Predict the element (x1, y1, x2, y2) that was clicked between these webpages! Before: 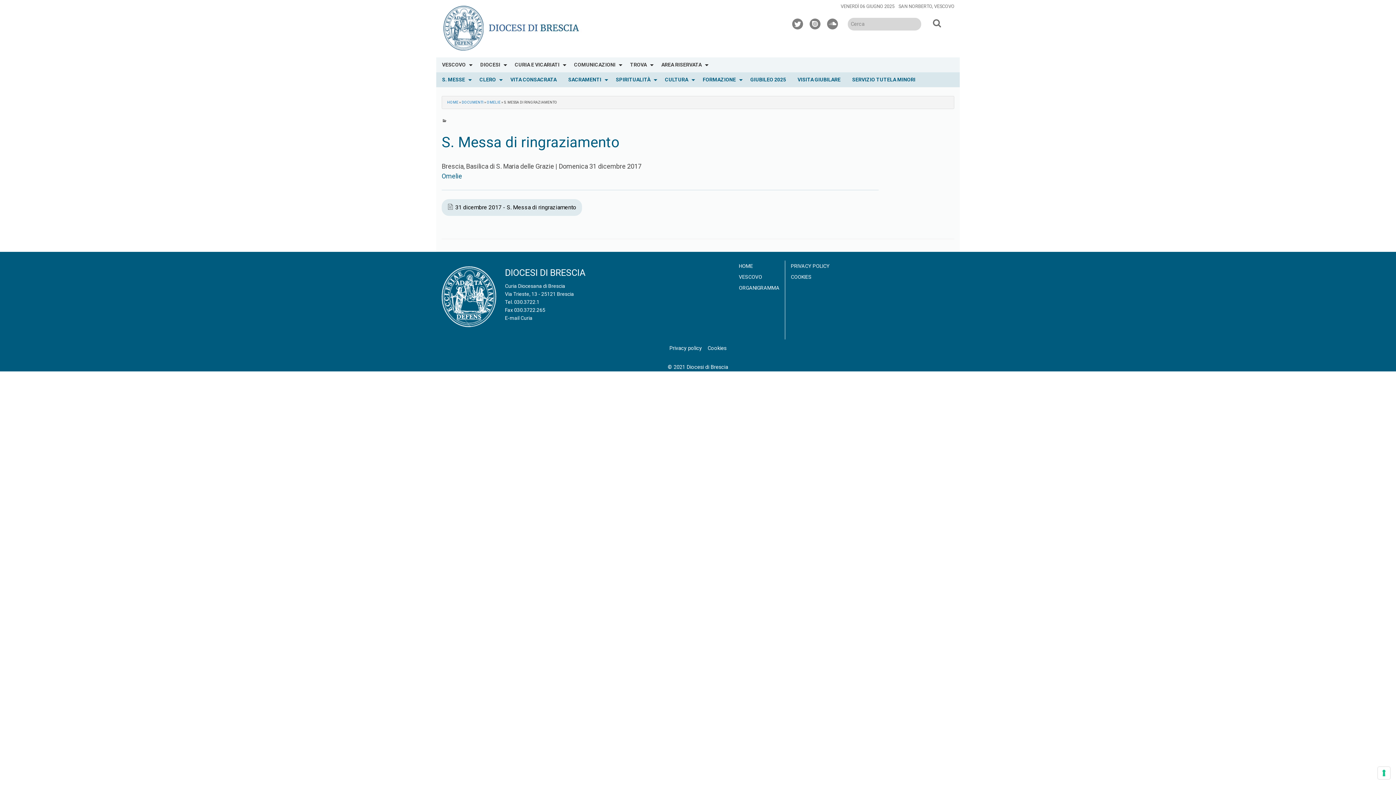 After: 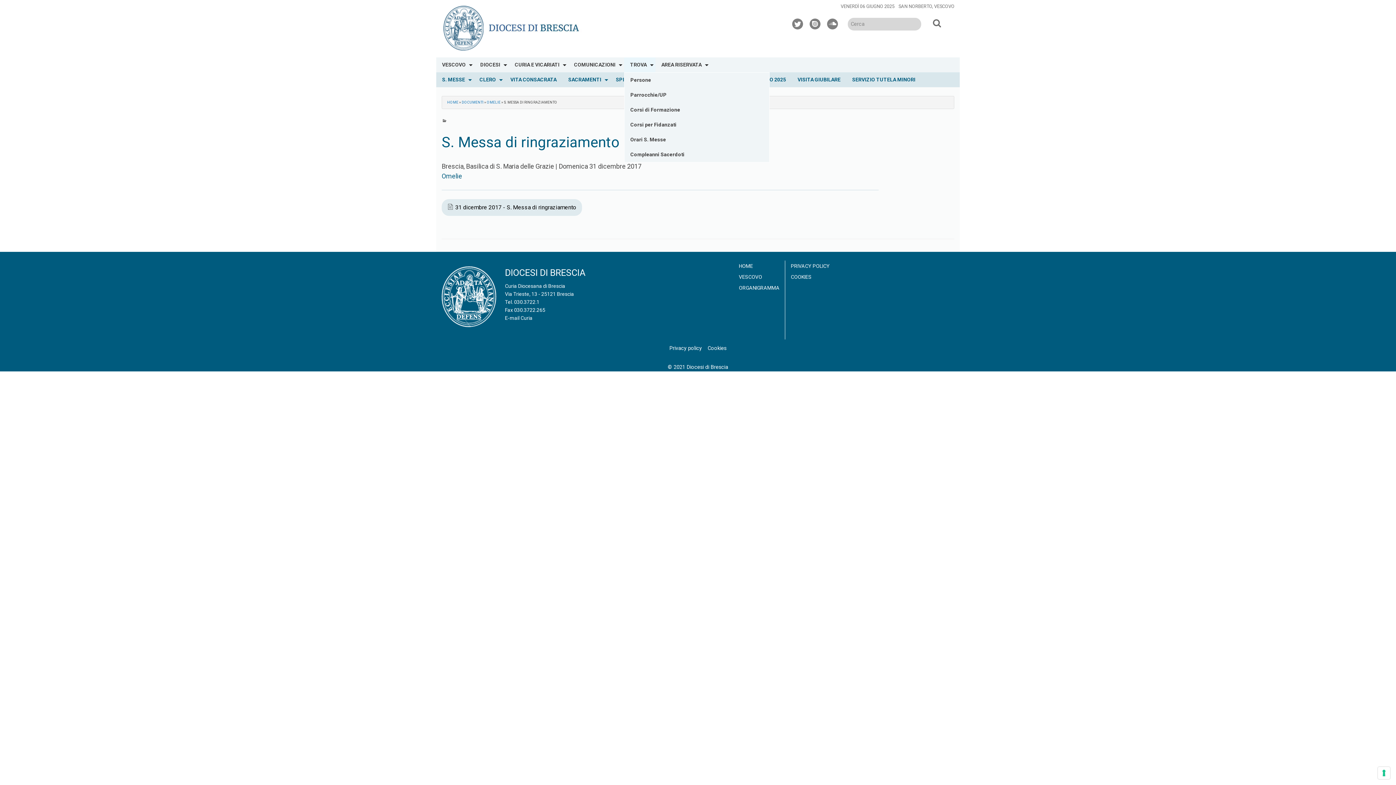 Action: bbox: (624, 57, 655, 72) label: TROVA